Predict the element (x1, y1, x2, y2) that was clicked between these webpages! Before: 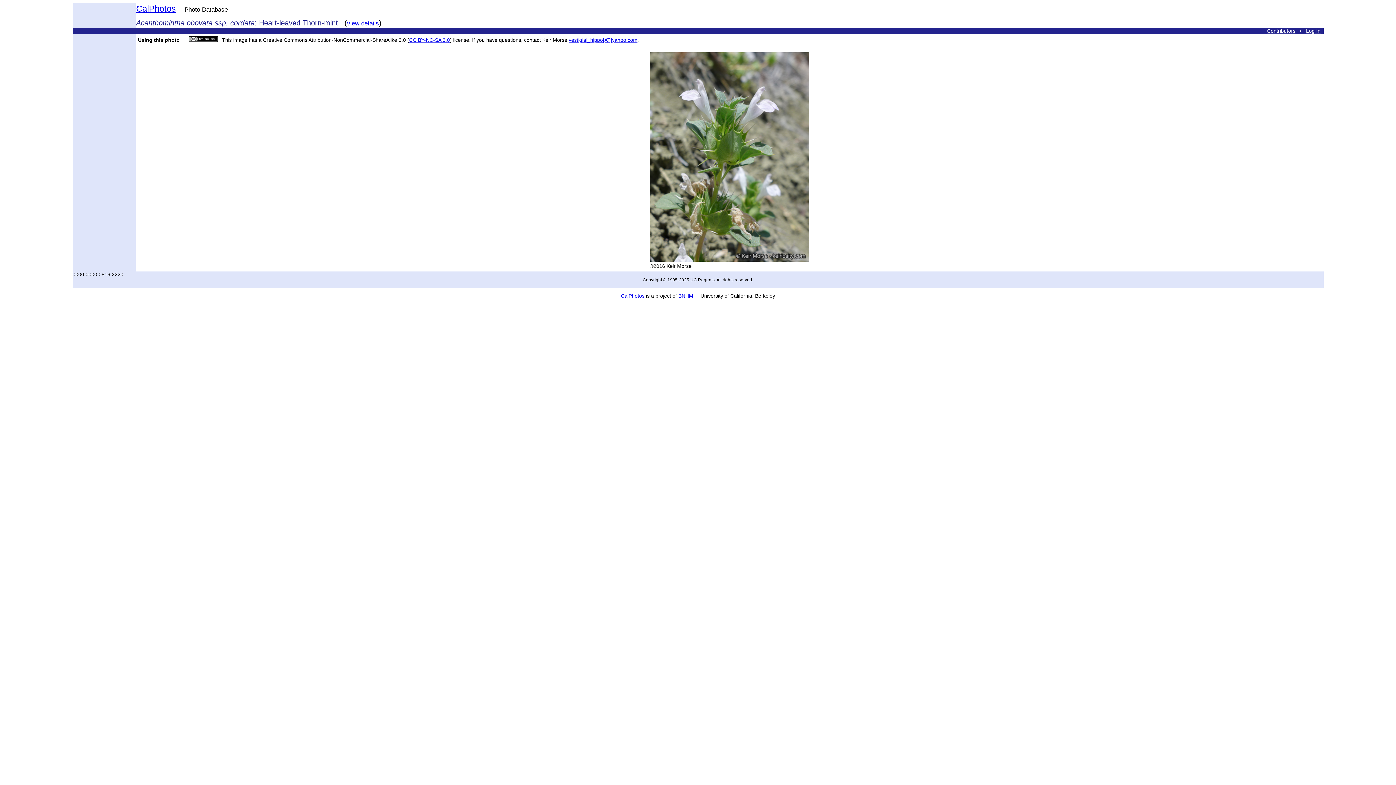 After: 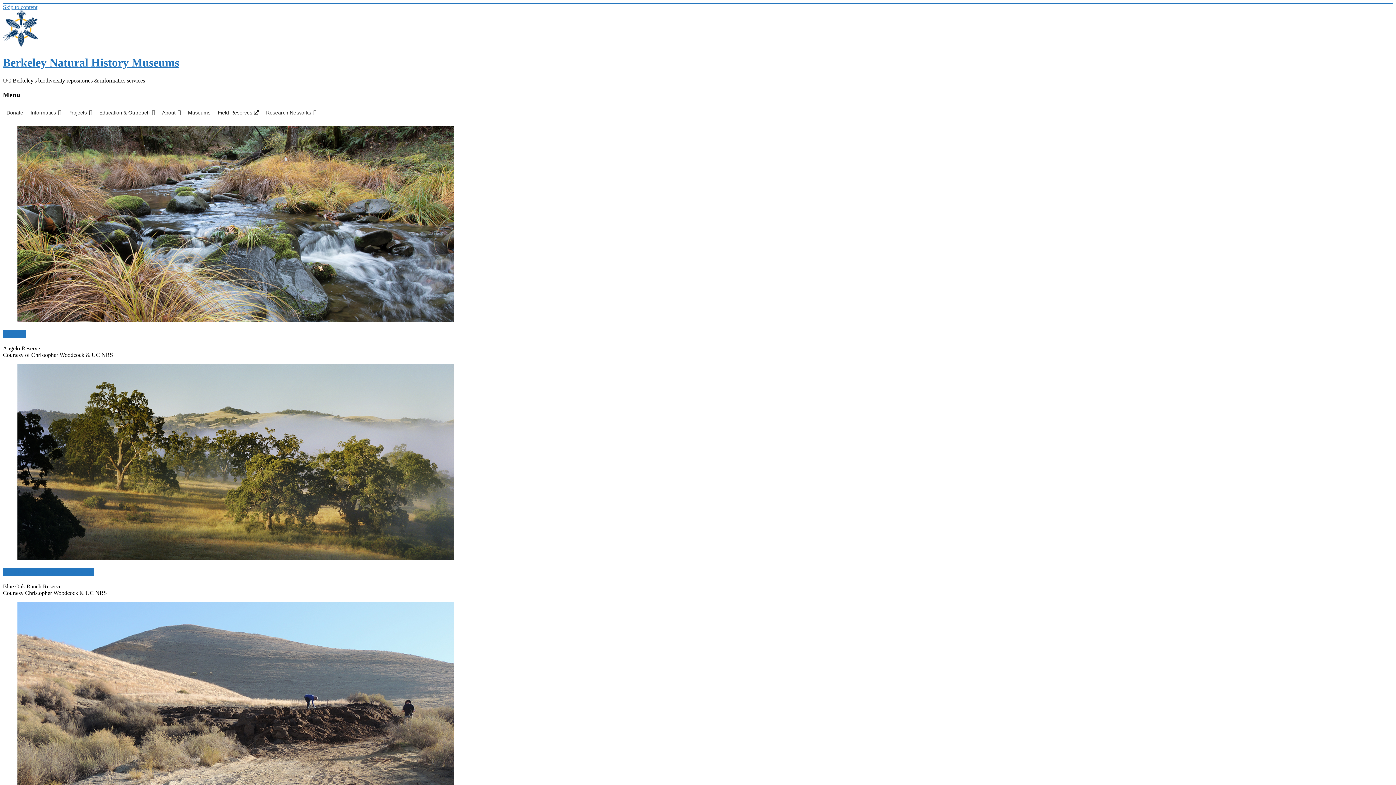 Action: label: BNHM bbox: (678, 293, 693, 298)